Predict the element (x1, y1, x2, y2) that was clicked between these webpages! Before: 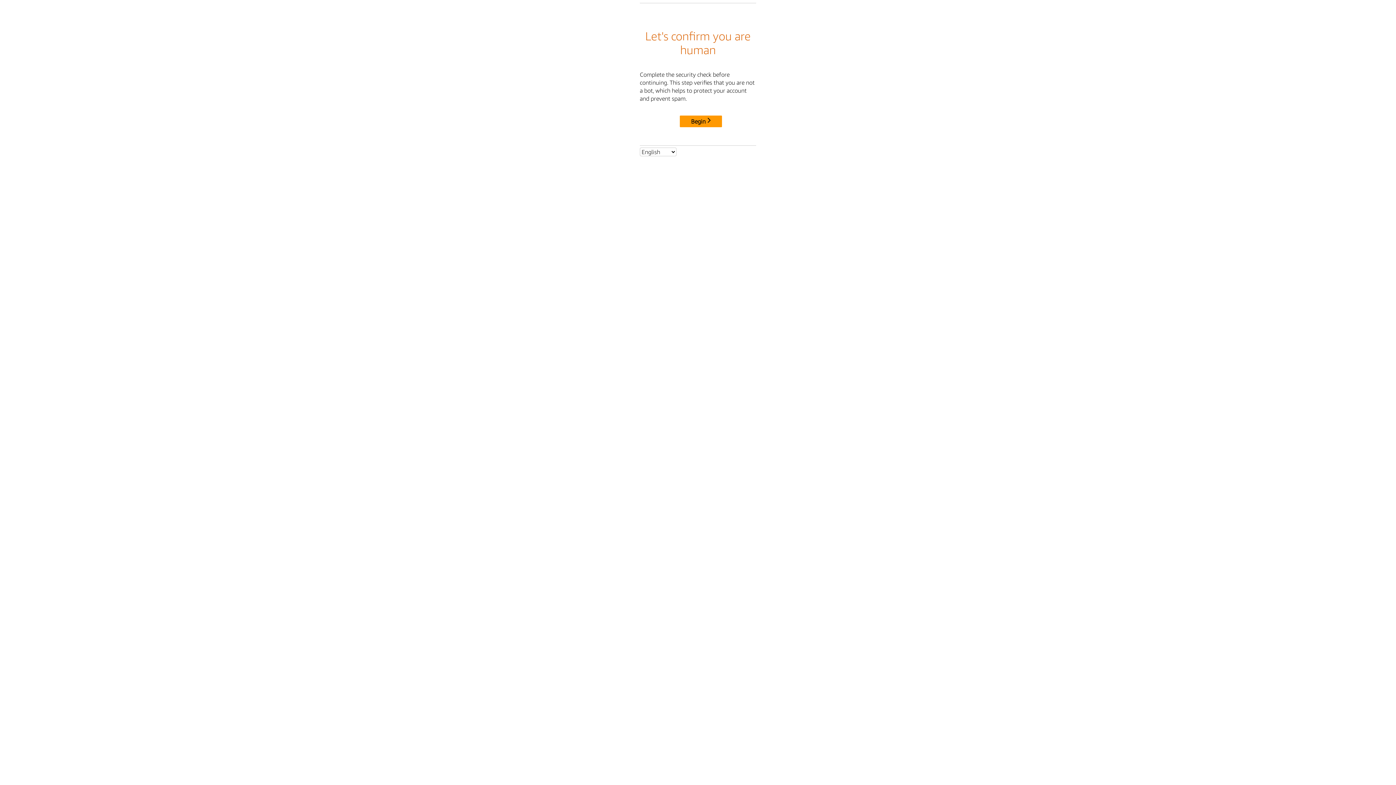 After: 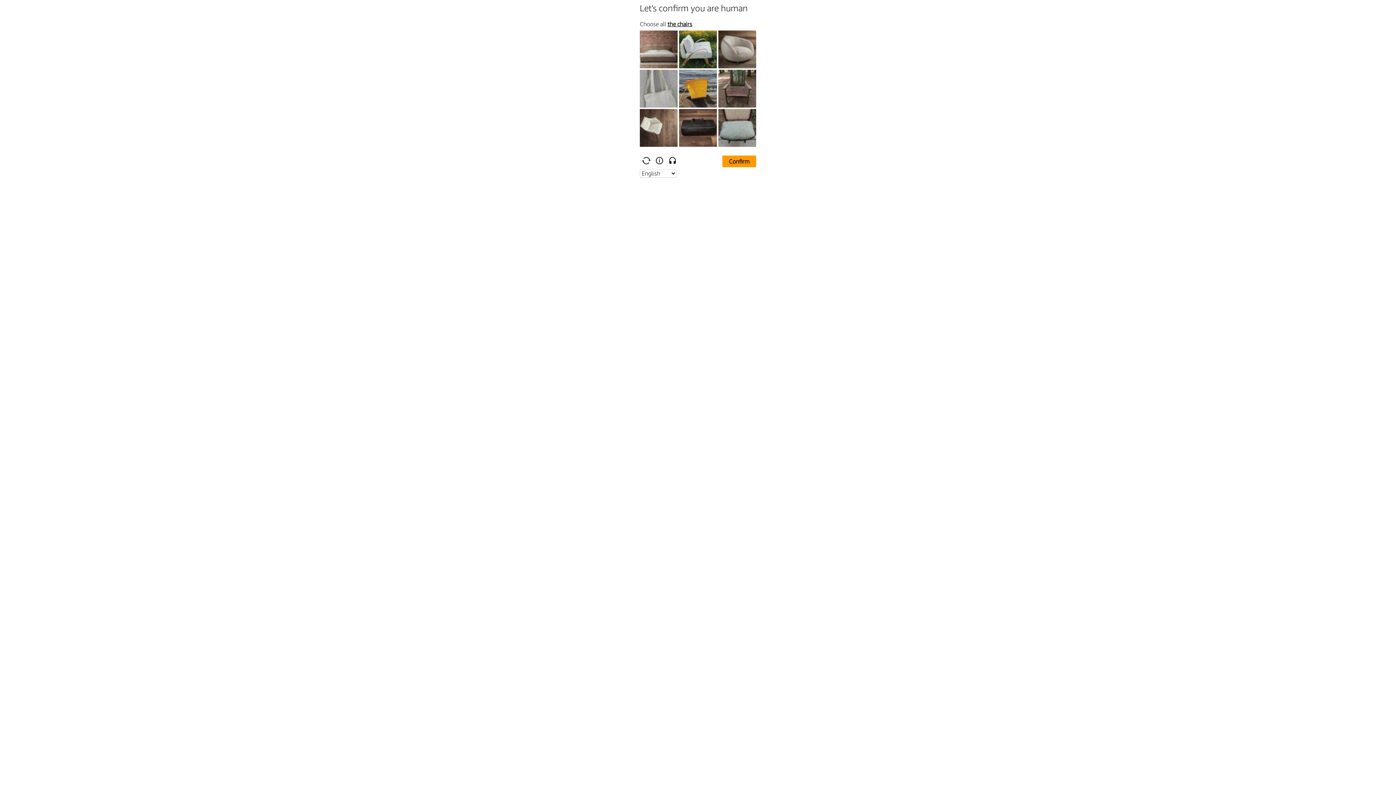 Action: label: Begin bbox: (680, 115, 722, 127)